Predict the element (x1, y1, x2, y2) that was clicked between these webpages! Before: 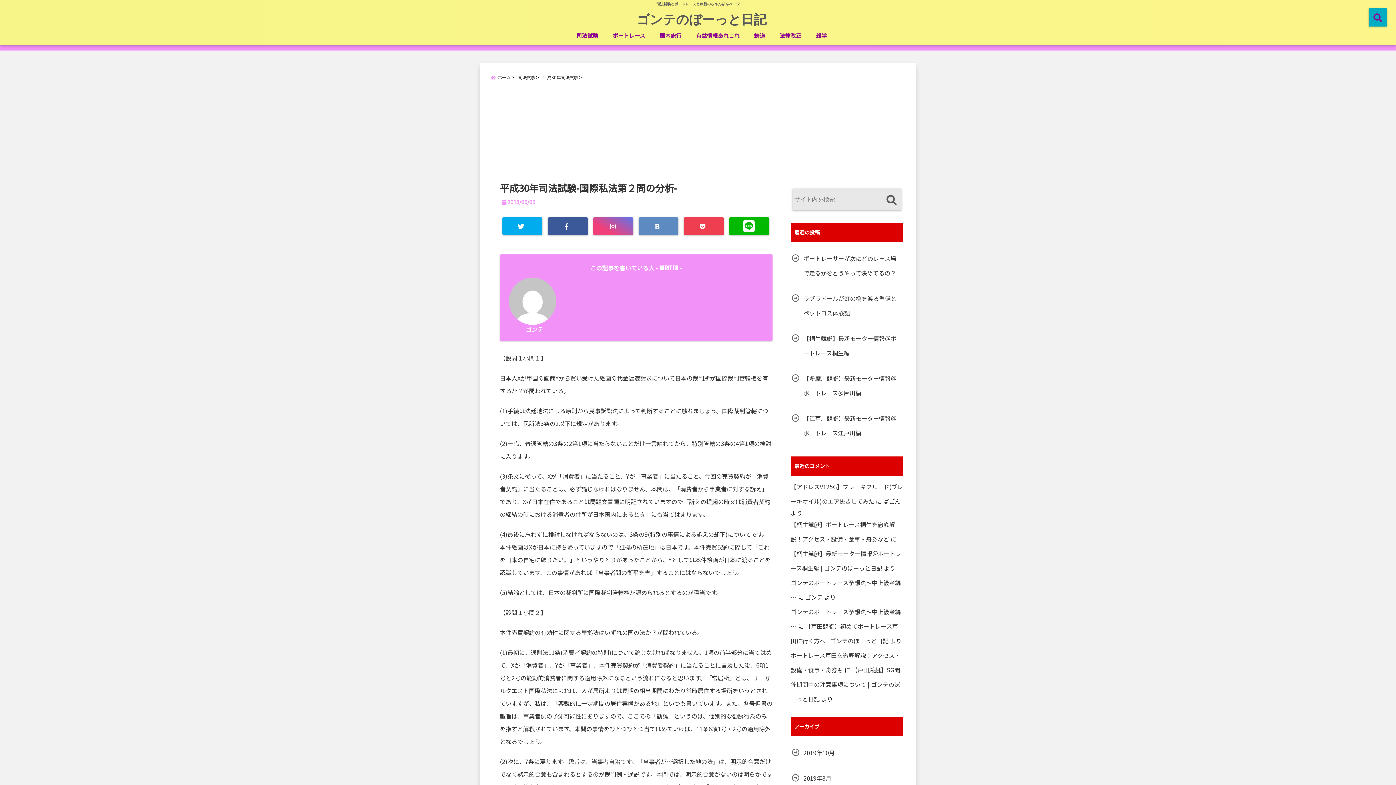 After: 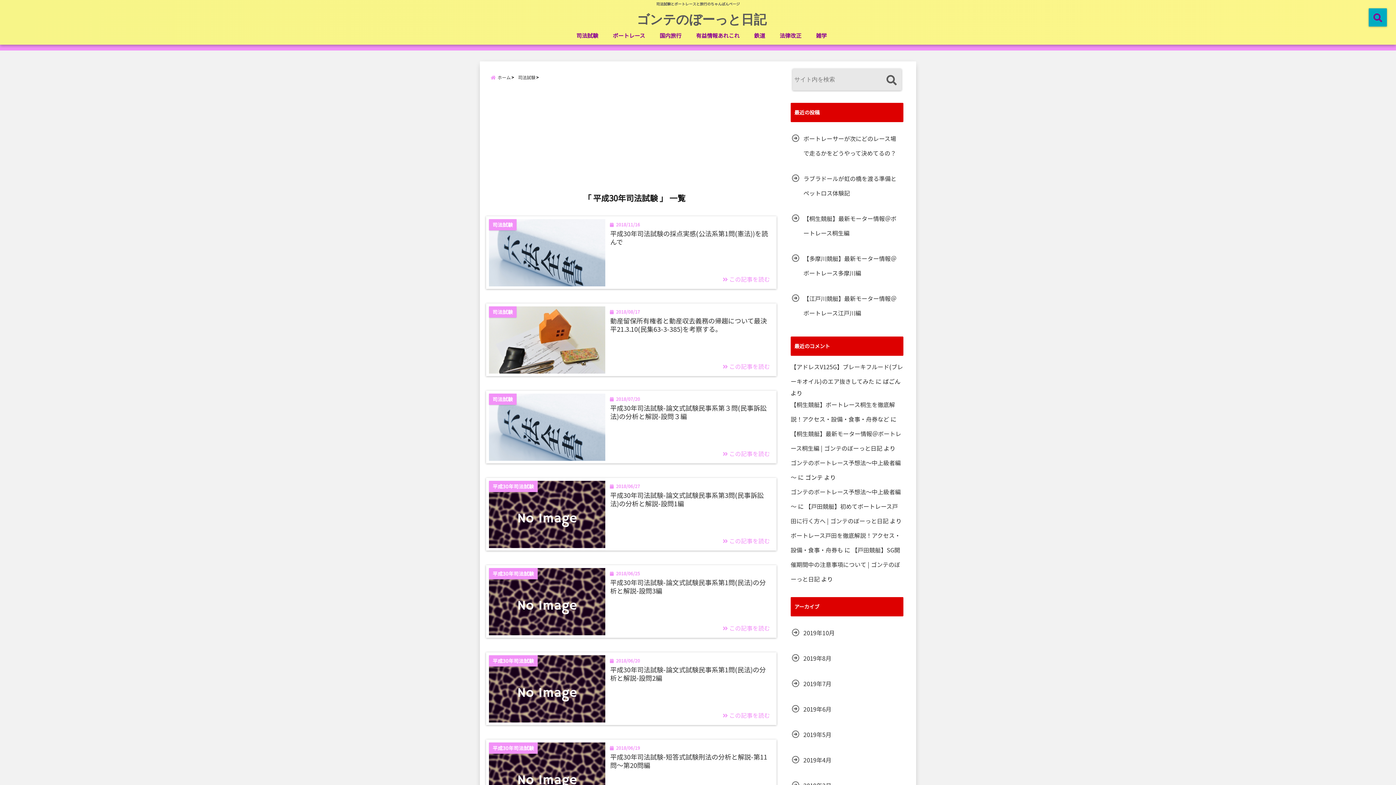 Action: bbox: (542, 72, 584, 82) label: 平成30年司法試験